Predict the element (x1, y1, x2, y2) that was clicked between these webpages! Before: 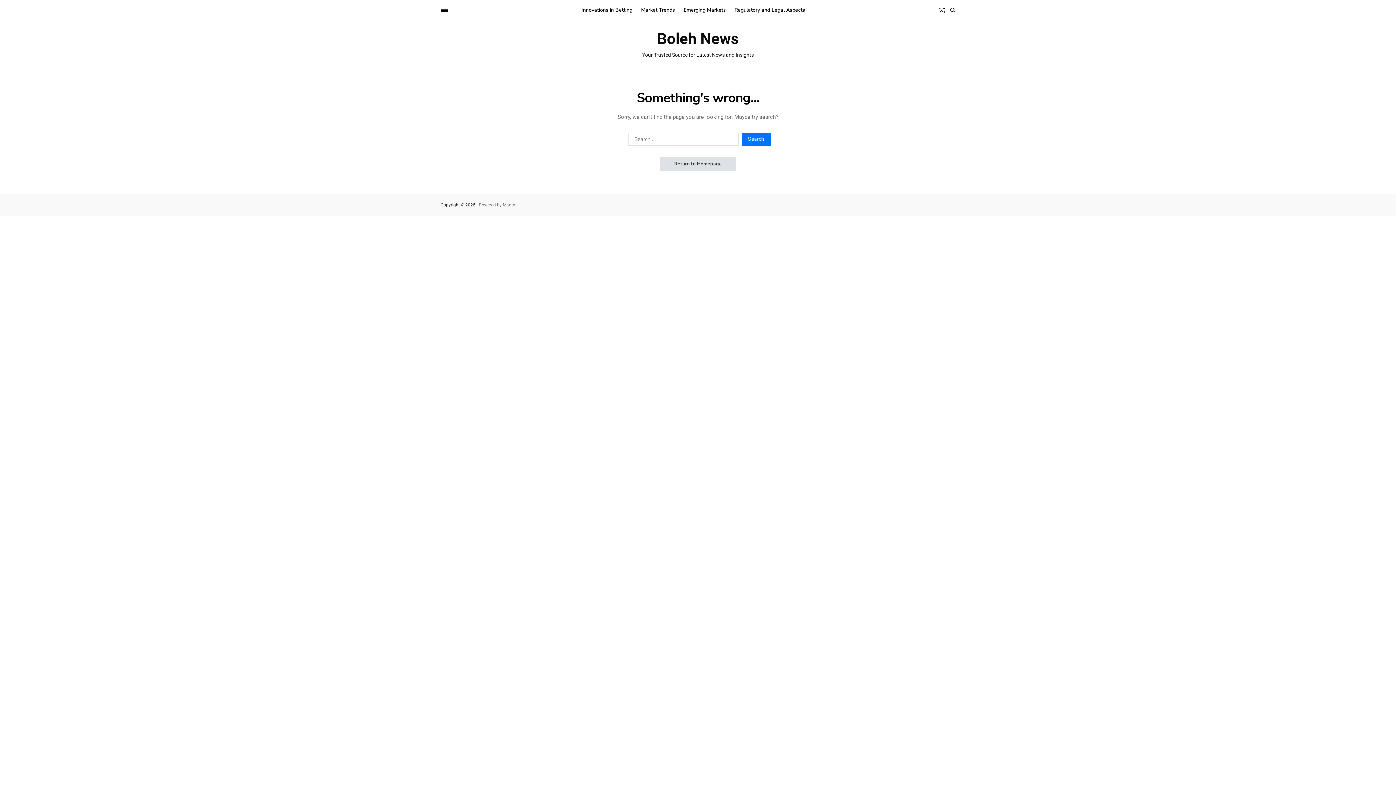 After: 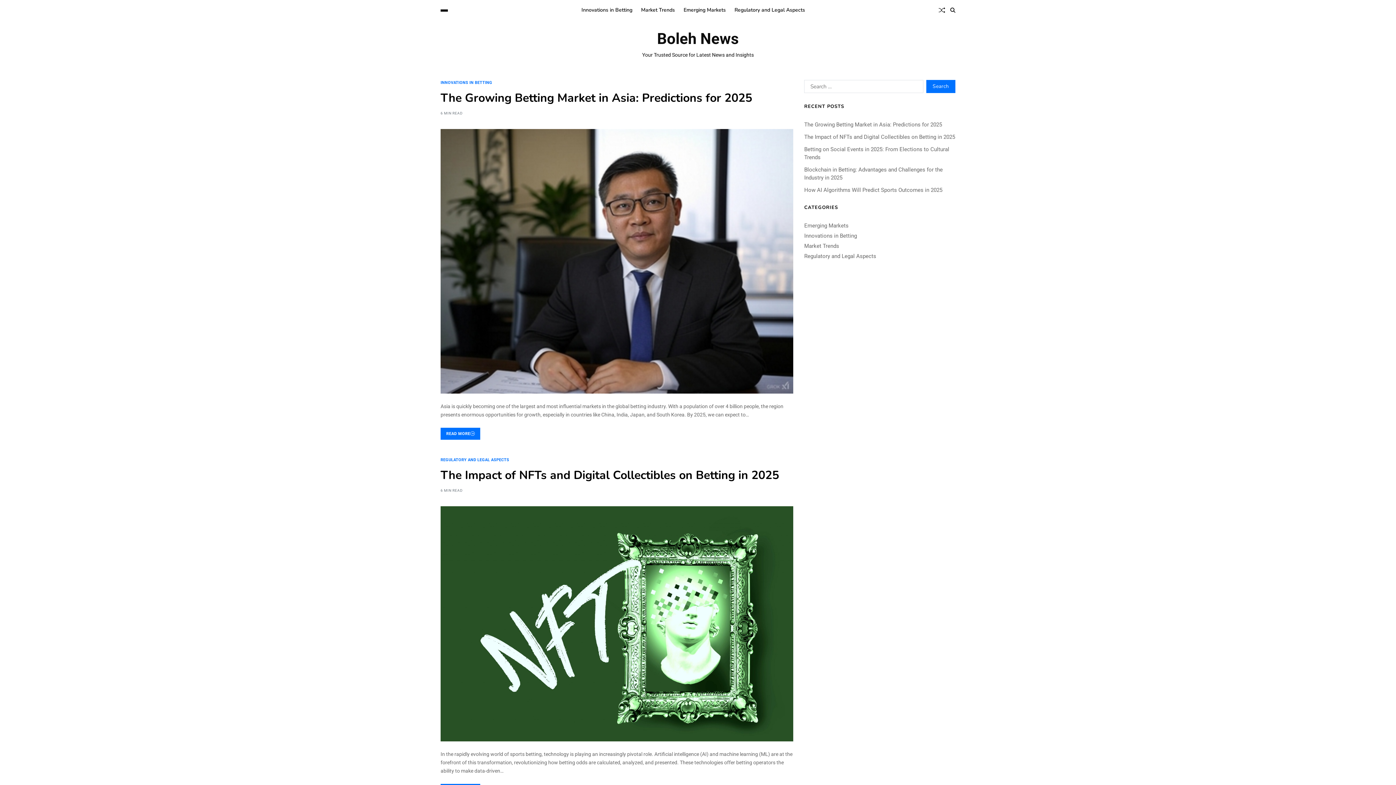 Action: bbox: (659, 156, 736, 171) label: Return to Homepage